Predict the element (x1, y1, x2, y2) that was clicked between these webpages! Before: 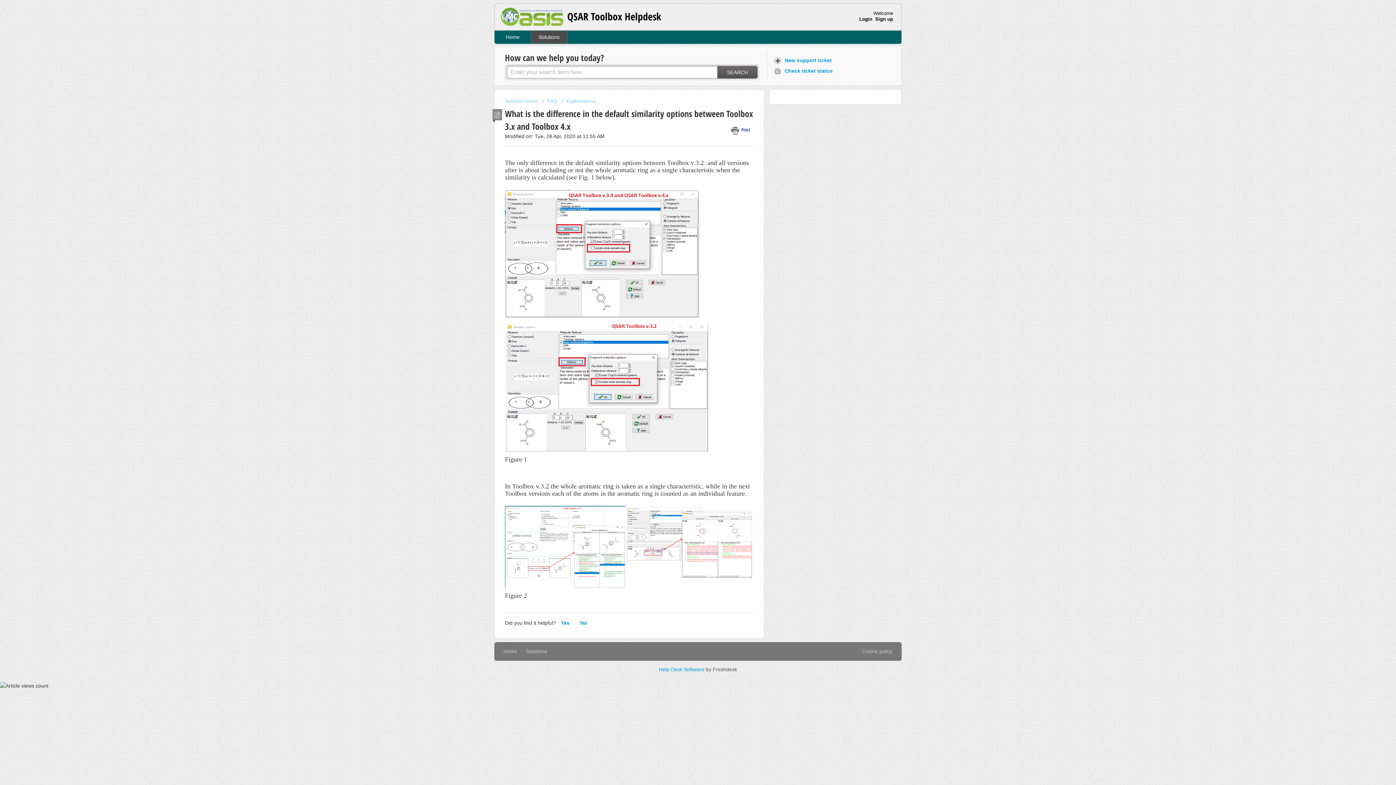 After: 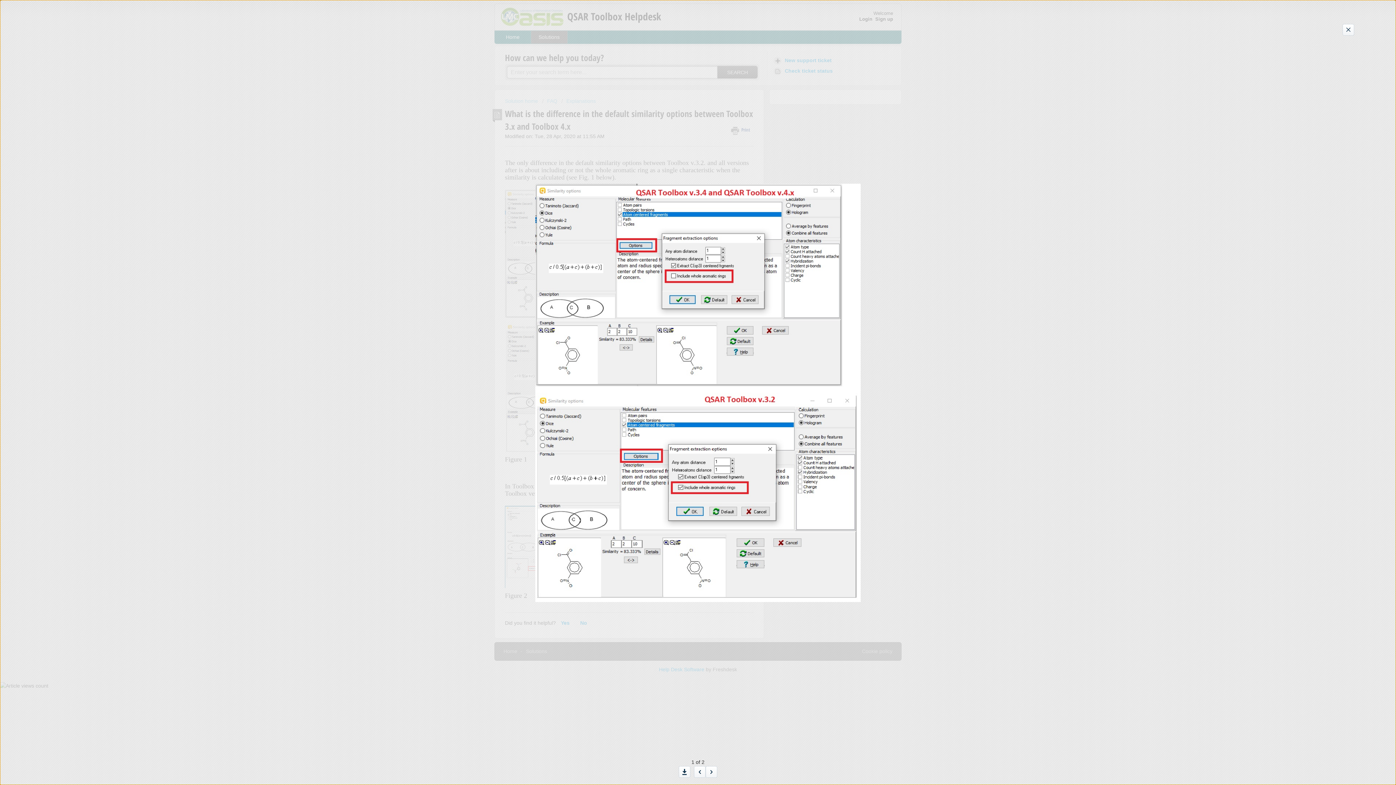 Action: bbox: (505, 189, 753, 454)